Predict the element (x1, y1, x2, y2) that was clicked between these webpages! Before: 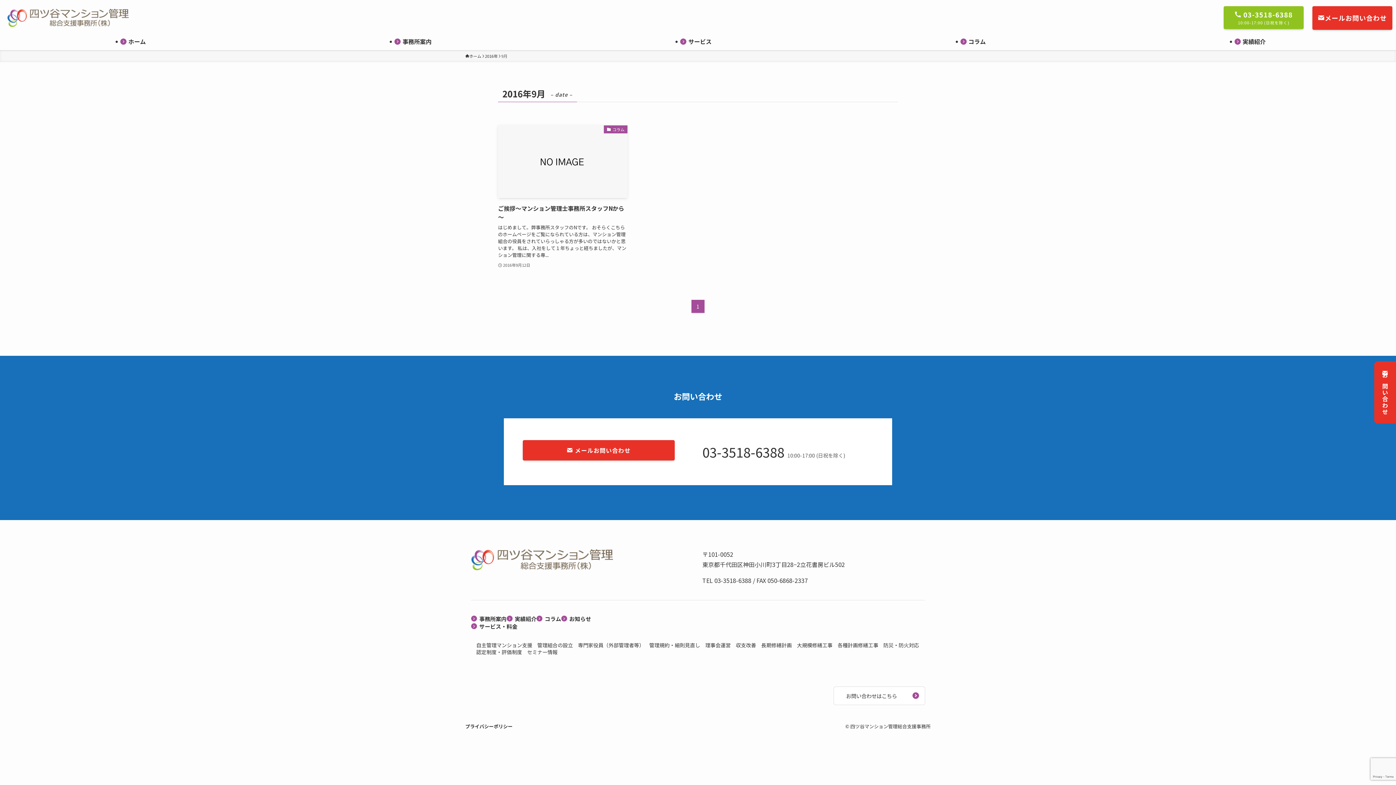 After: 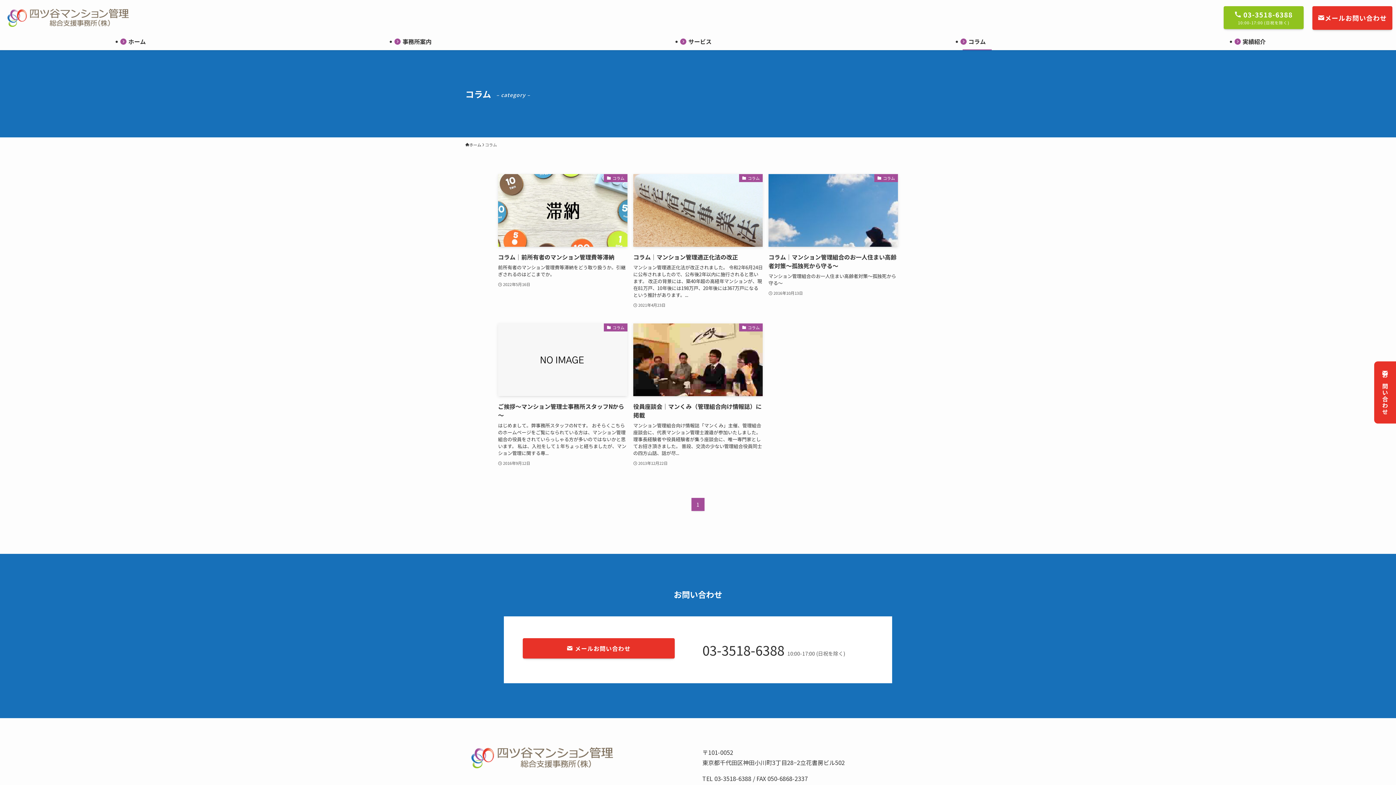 Action: bbox: (962, 32, 991, 50) label: コラム